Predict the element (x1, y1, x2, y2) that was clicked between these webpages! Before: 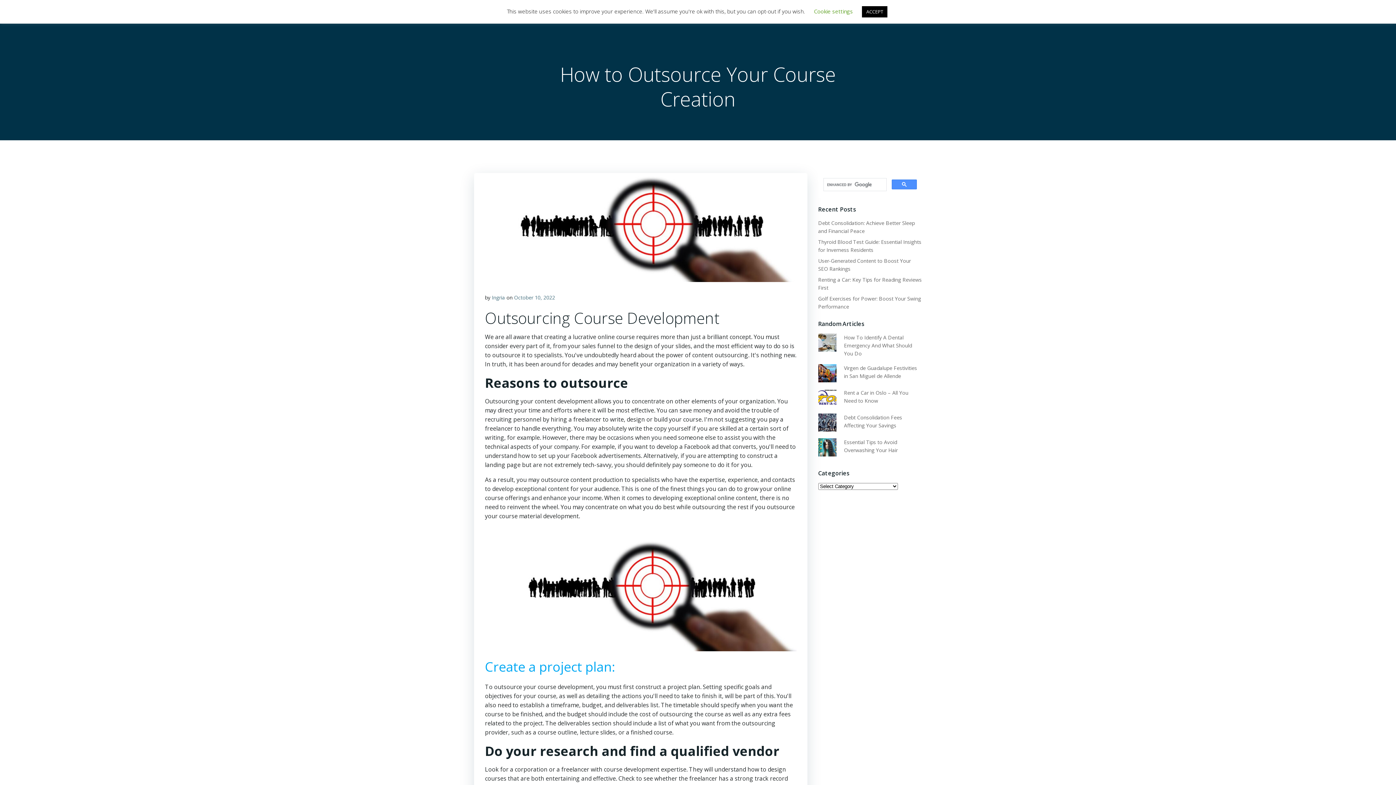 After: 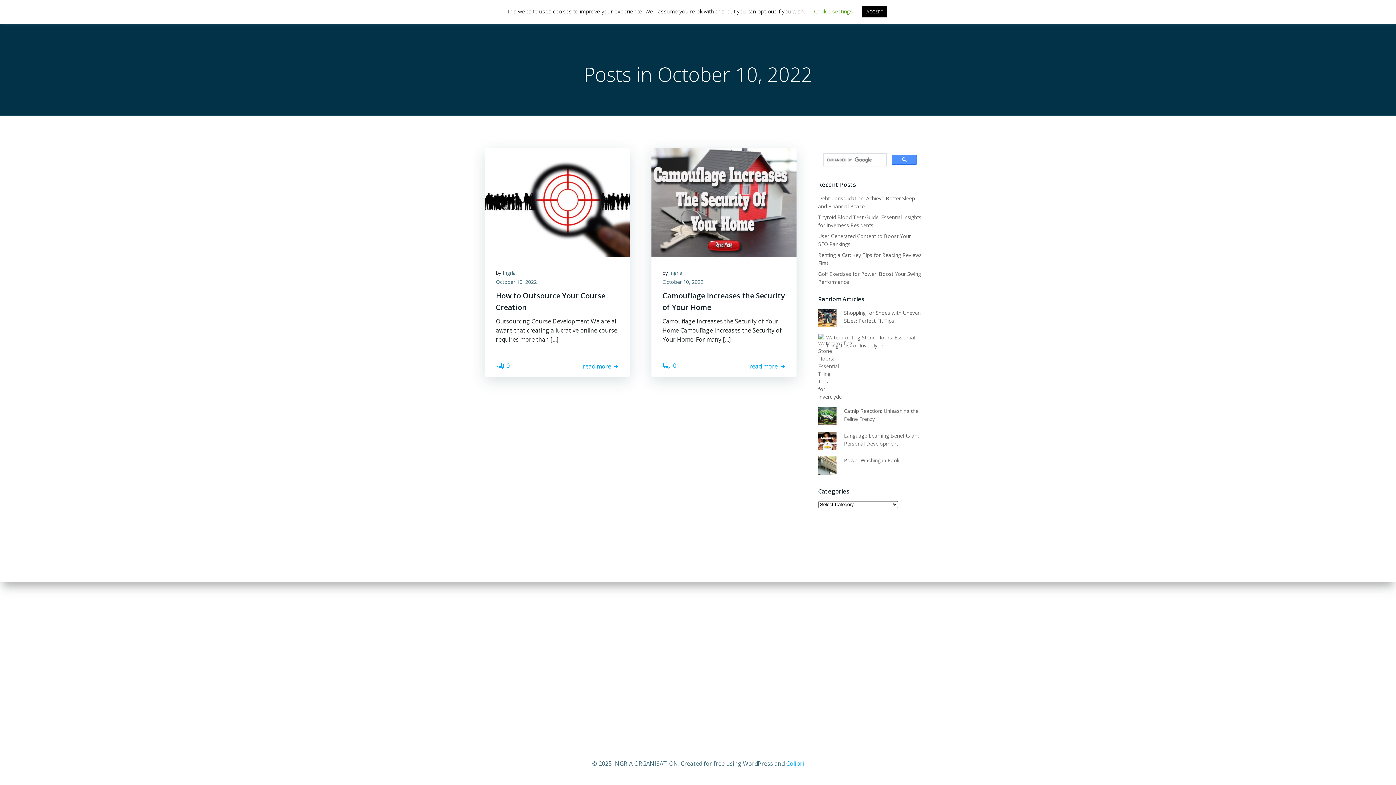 Action: label: October 10, 2022 bbox: (514, 294, 555, 301)